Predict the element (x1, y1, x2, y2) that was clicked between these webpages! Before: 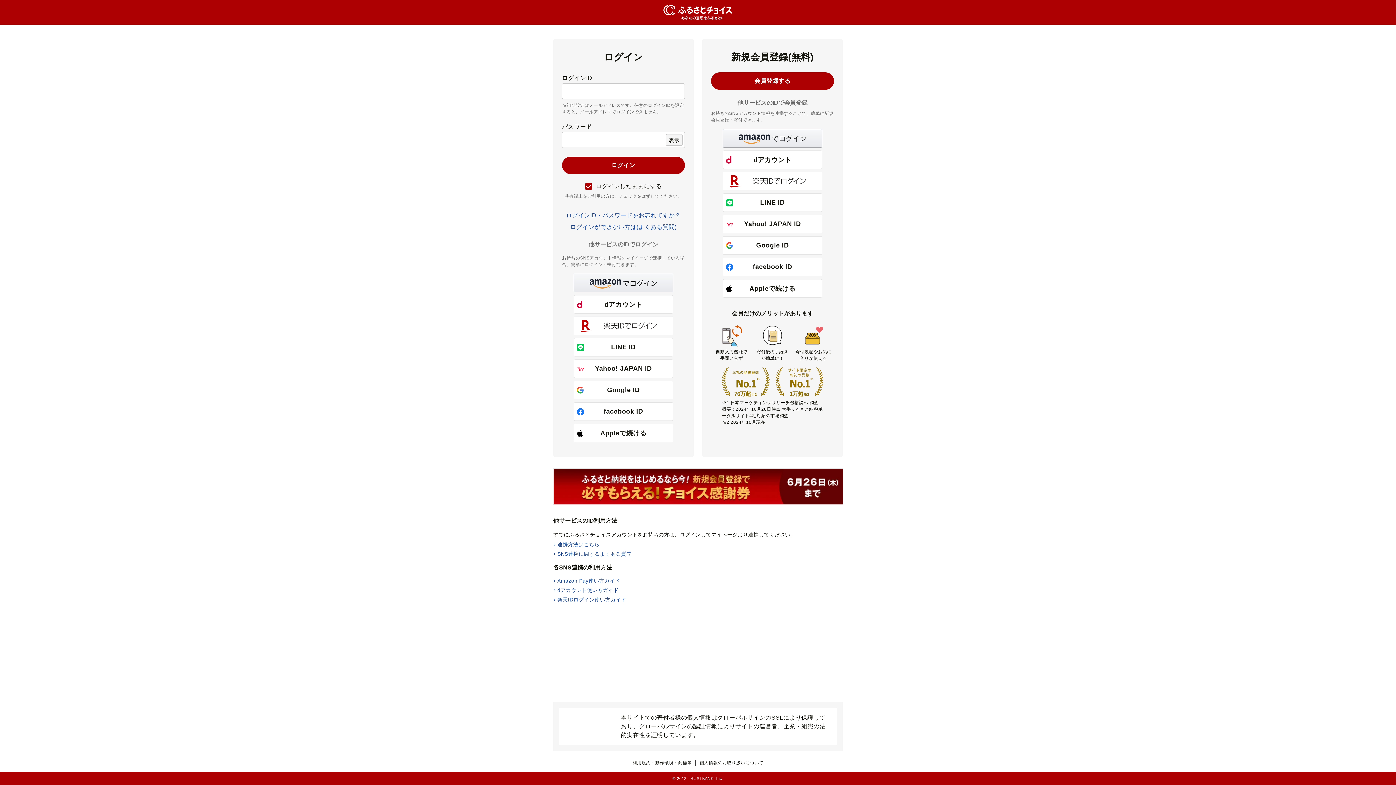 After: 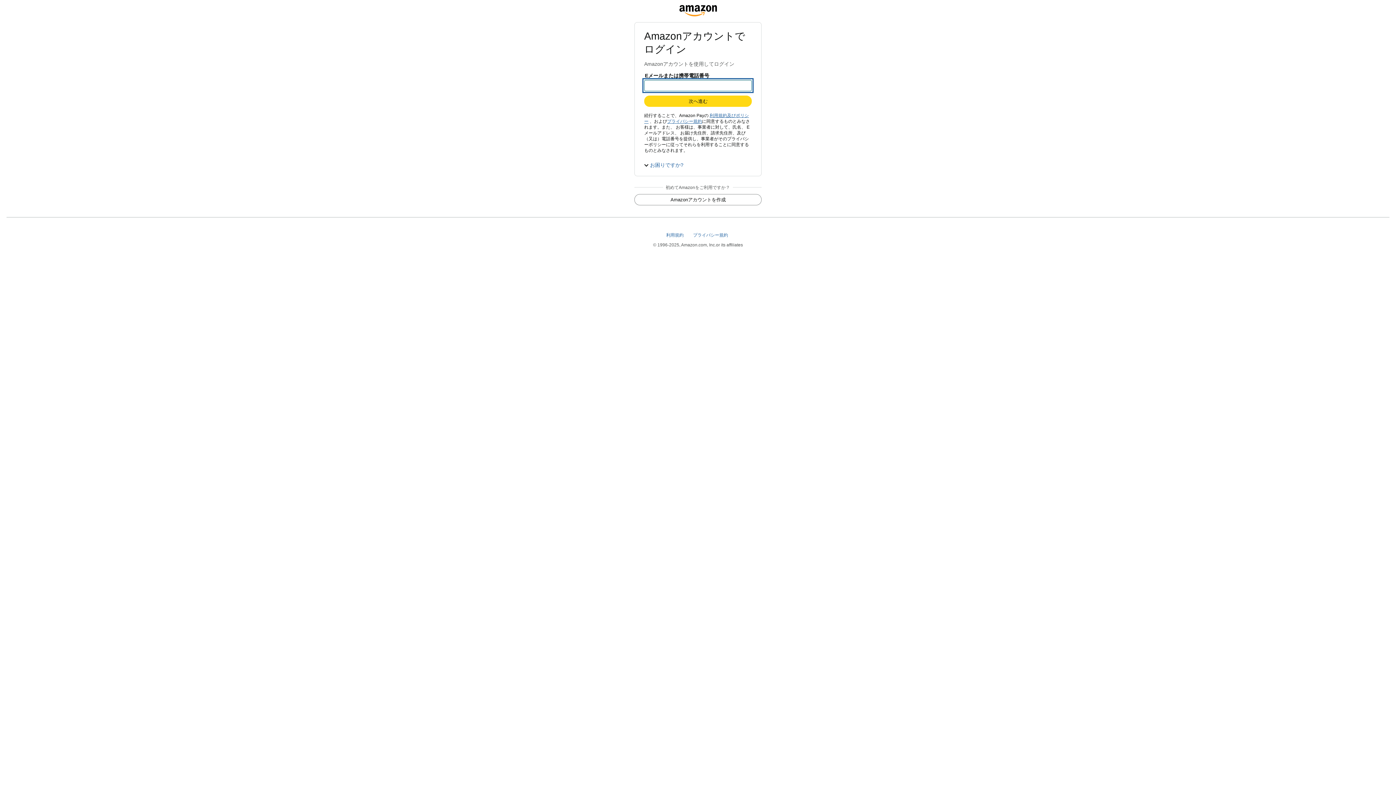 Action: label: Amazon Pay - Amazonアカウントをお使いください bbox: (722, 129, 822, 147)